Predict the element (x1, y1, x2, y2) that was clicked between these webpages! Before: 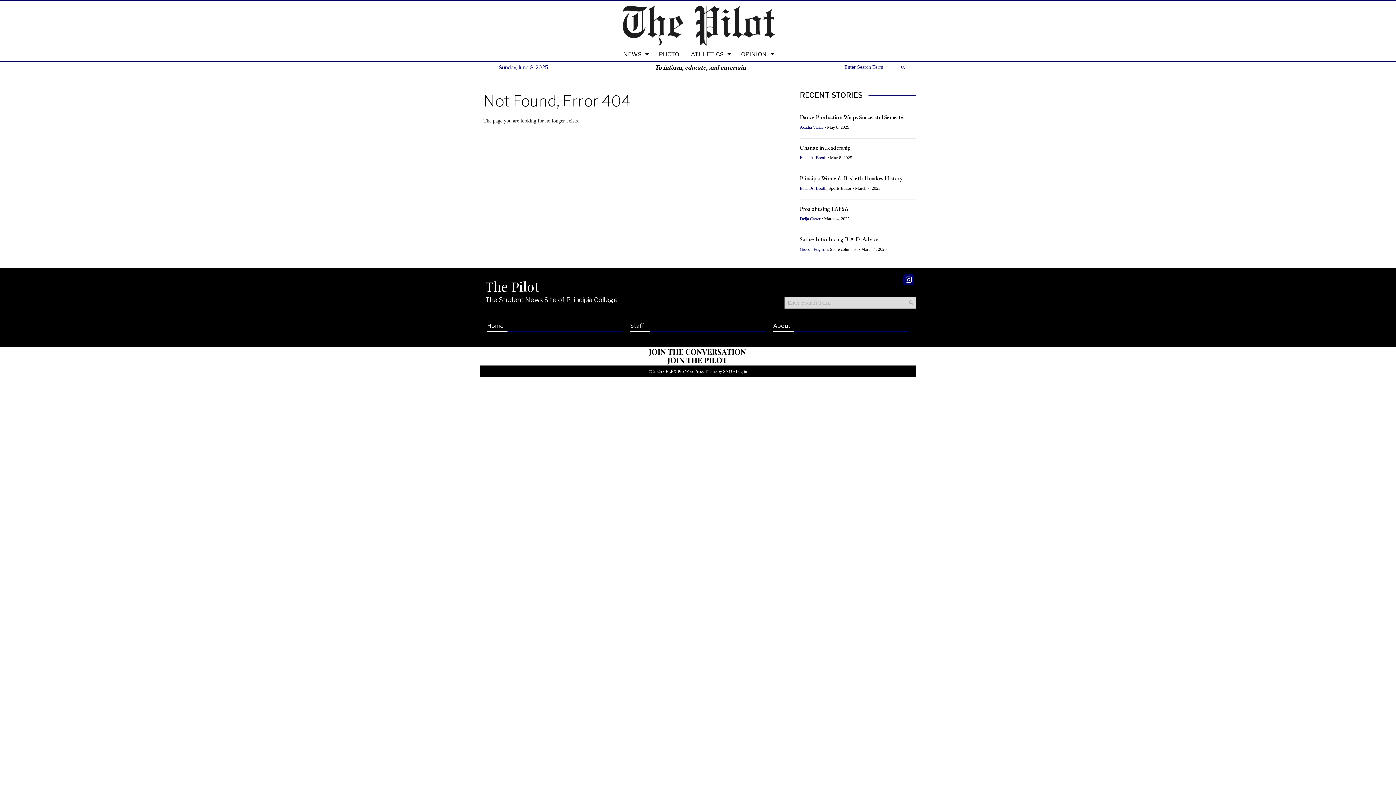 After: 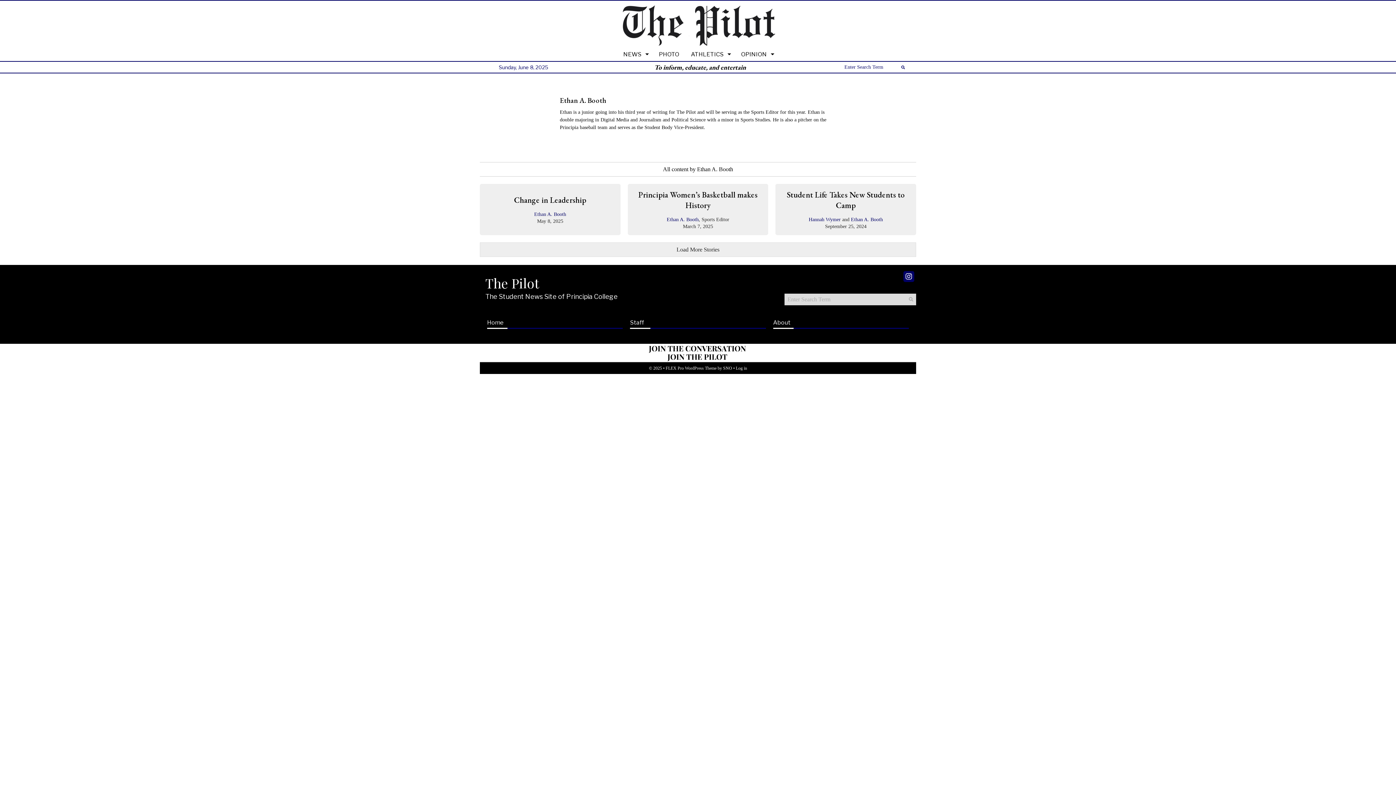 Action: label: Ethan A. Booth bbox: (800, 185, 826, 190)